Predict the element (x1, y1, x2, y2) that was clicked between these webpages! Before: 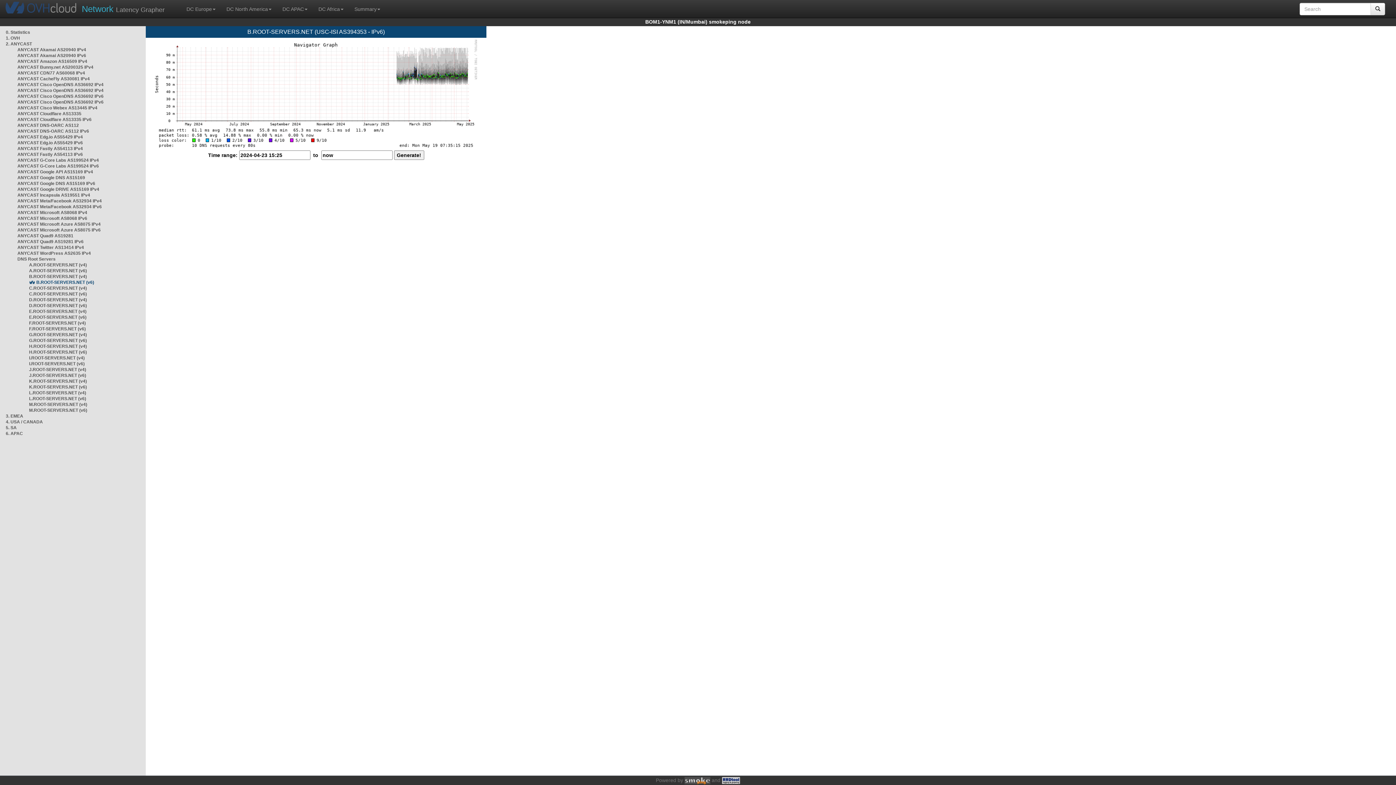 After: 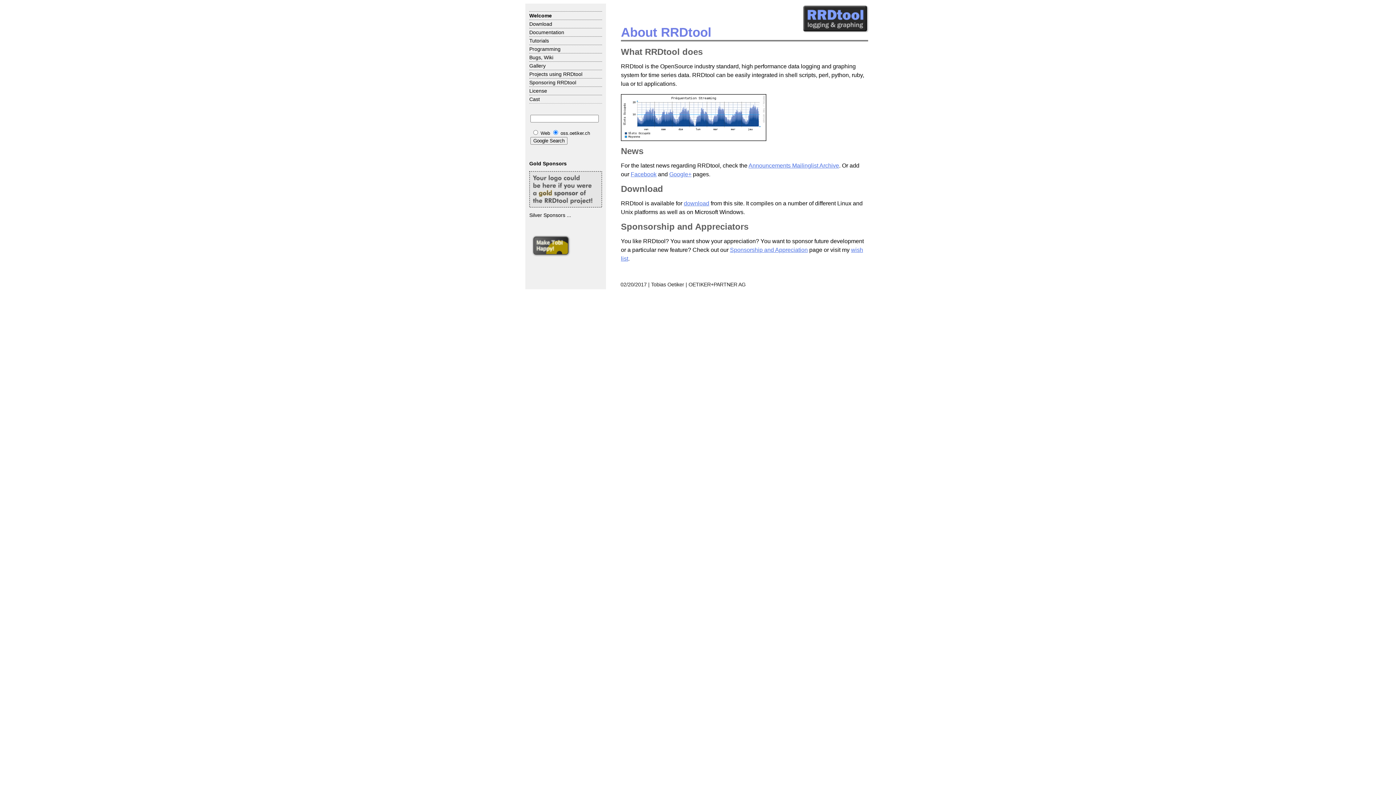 Action: bbox: (722, 777, 740, 783)